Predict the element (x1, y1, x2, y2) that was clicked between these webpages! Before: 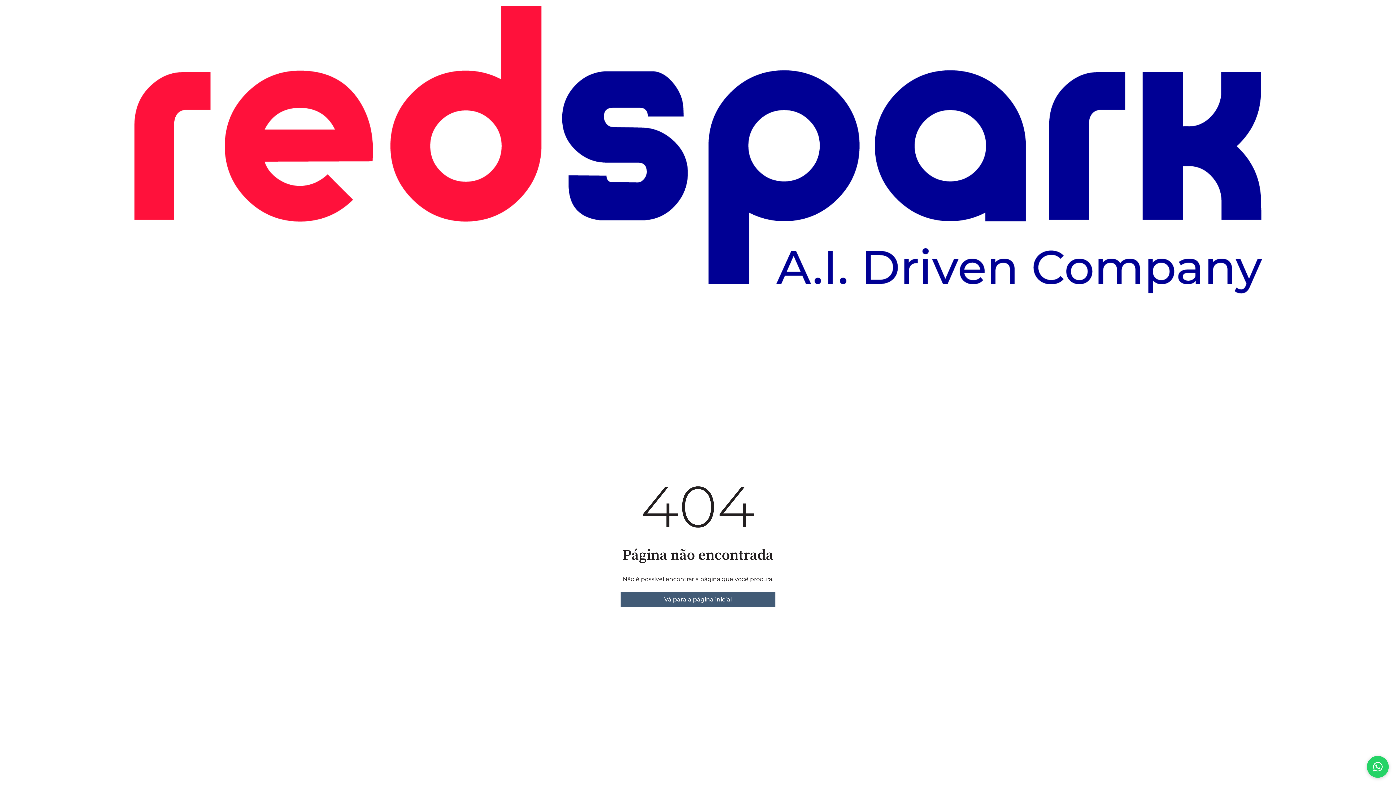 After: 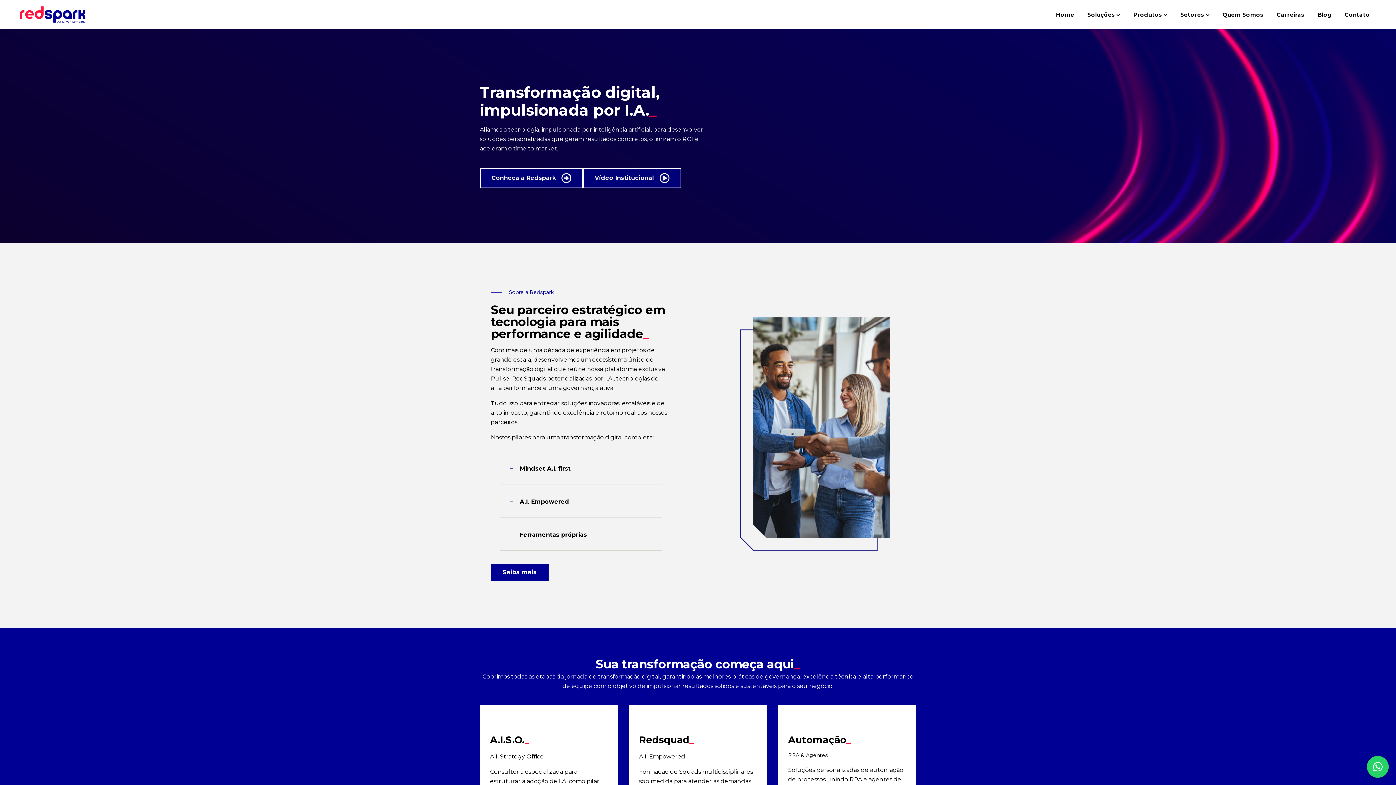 Action: bbox: (620, 592, 775, 607) label: Vá para a página inicial